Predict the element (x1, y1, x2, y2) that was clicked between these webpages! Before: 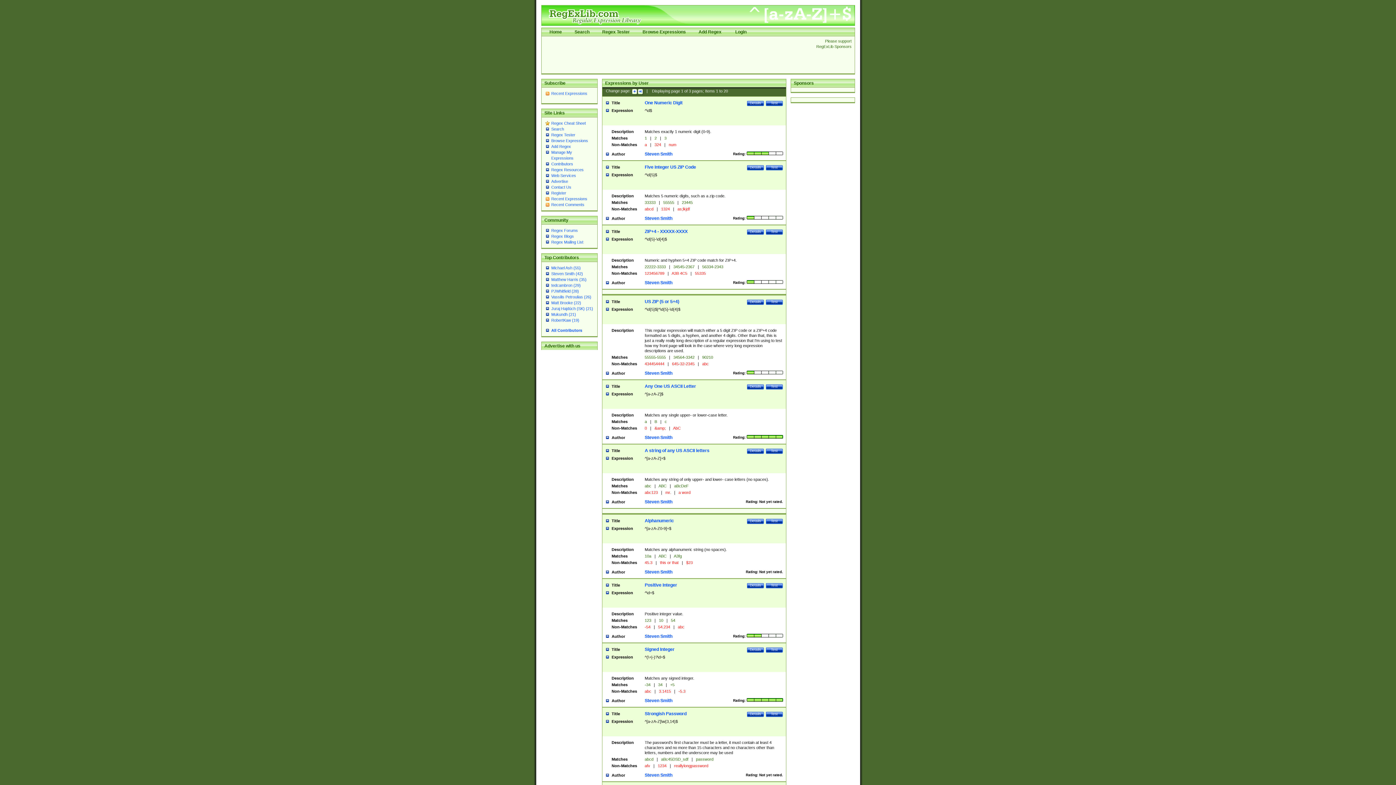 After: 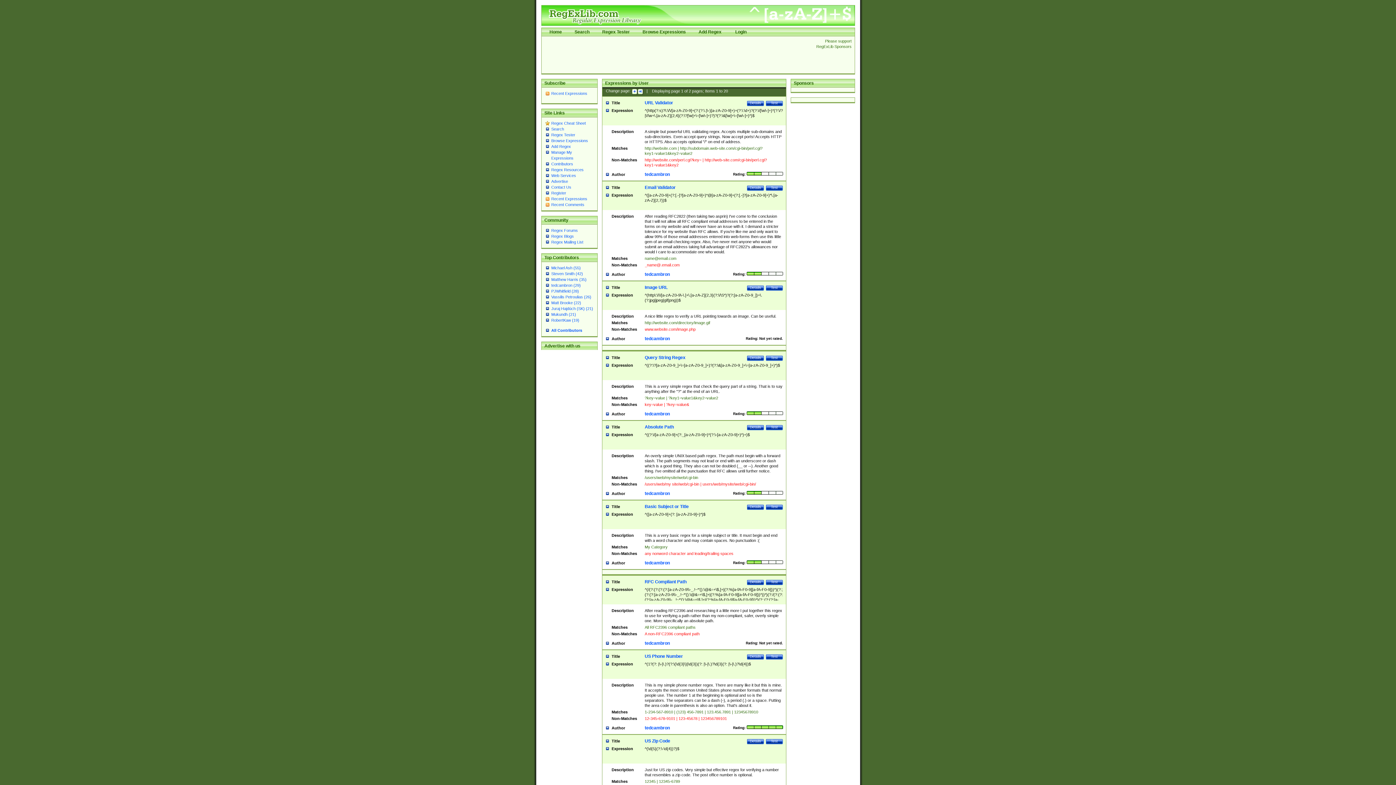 Action: label: tedcambron (29) bbox: (551, 283, 580, 287)